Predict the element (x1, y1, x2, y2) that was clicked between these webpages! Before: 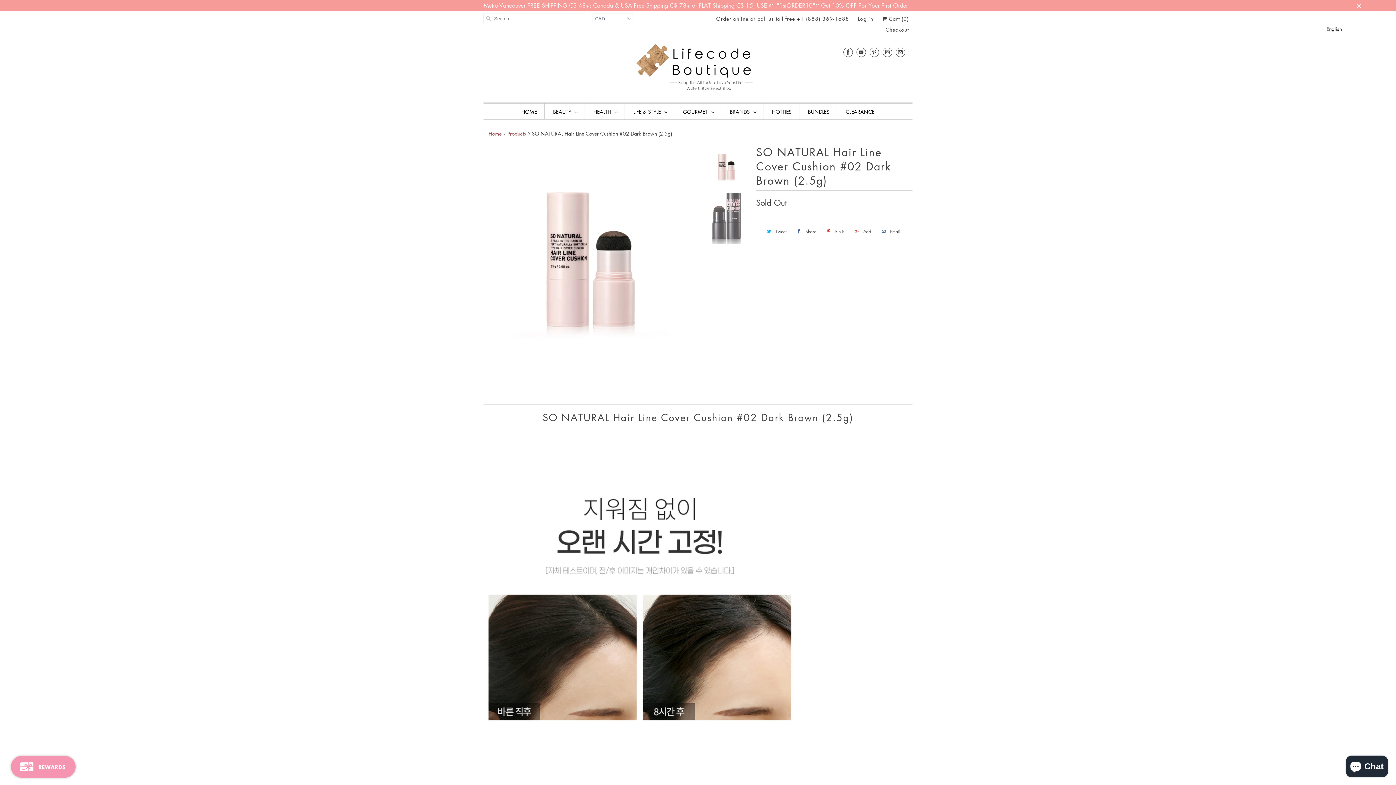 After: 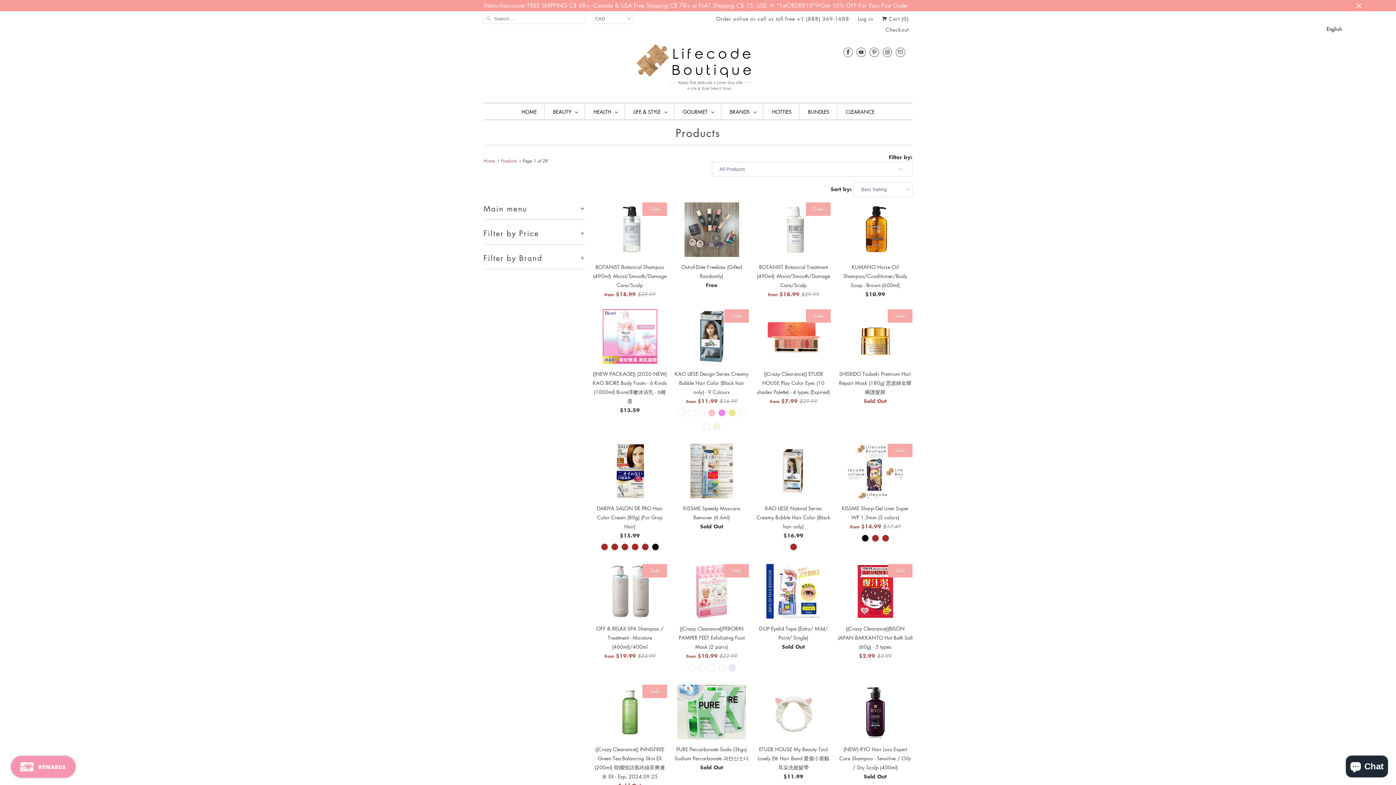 Action: label: HOTTIES bbox: (772, 107, 791, 116)